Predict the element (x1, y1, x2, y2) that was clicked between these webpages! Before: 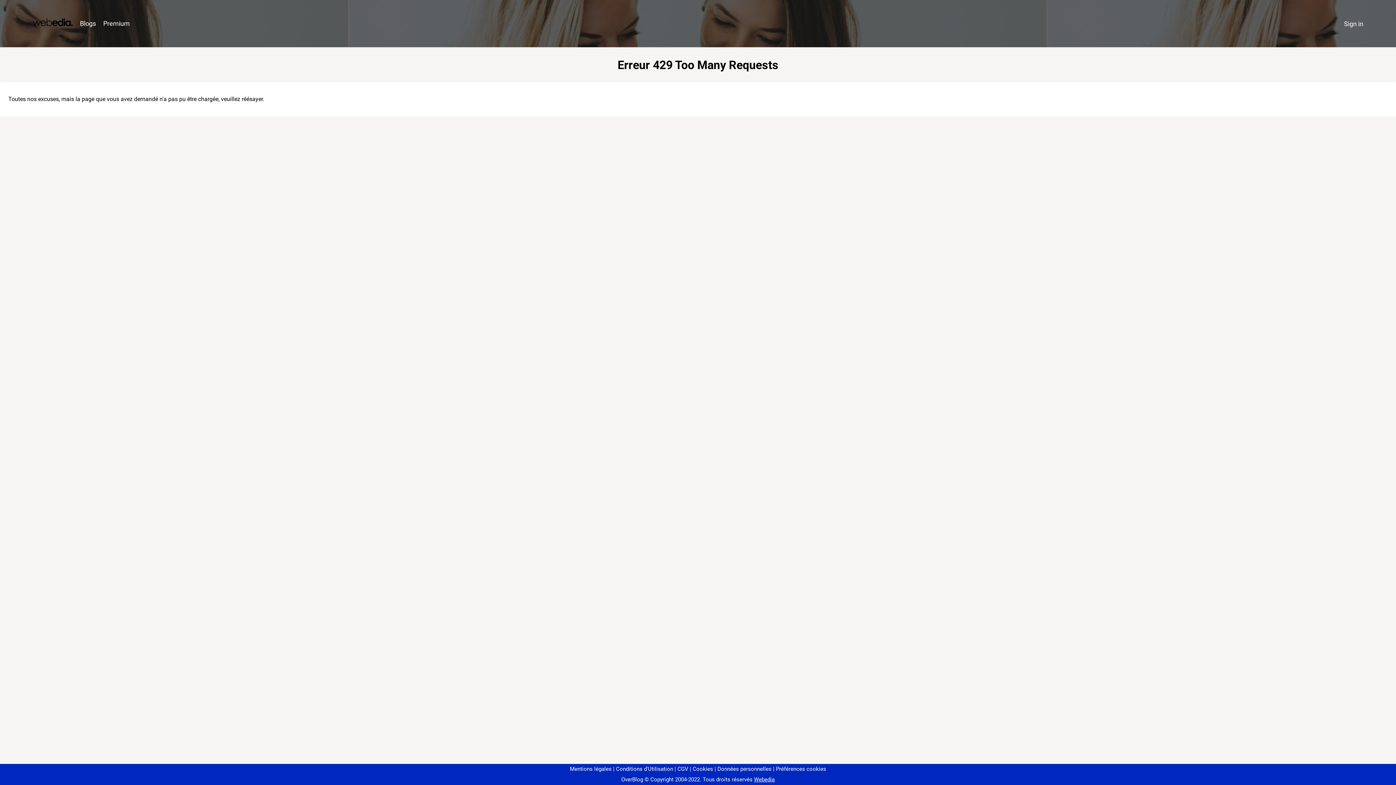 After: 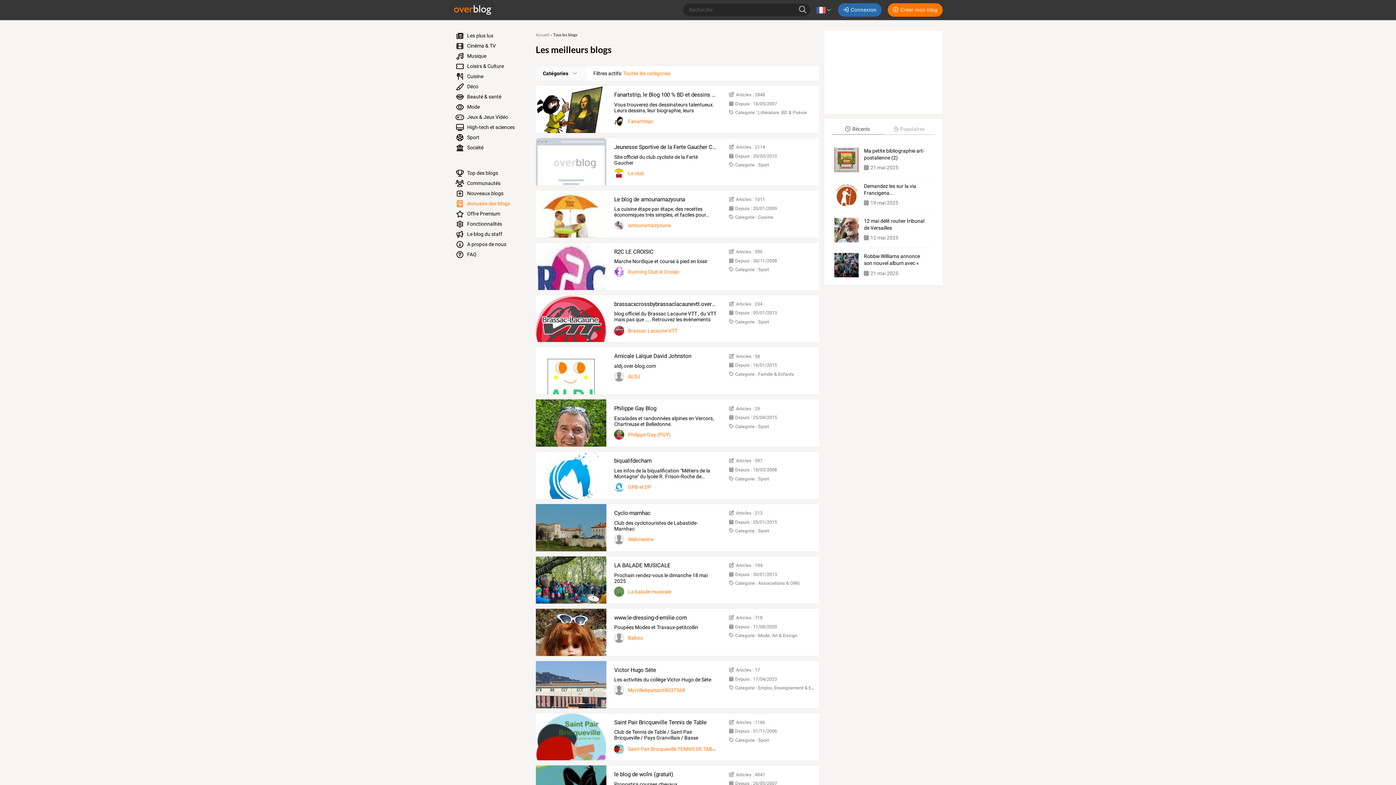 Action: label: Blogs bbox: (76, 16, 99, 31)